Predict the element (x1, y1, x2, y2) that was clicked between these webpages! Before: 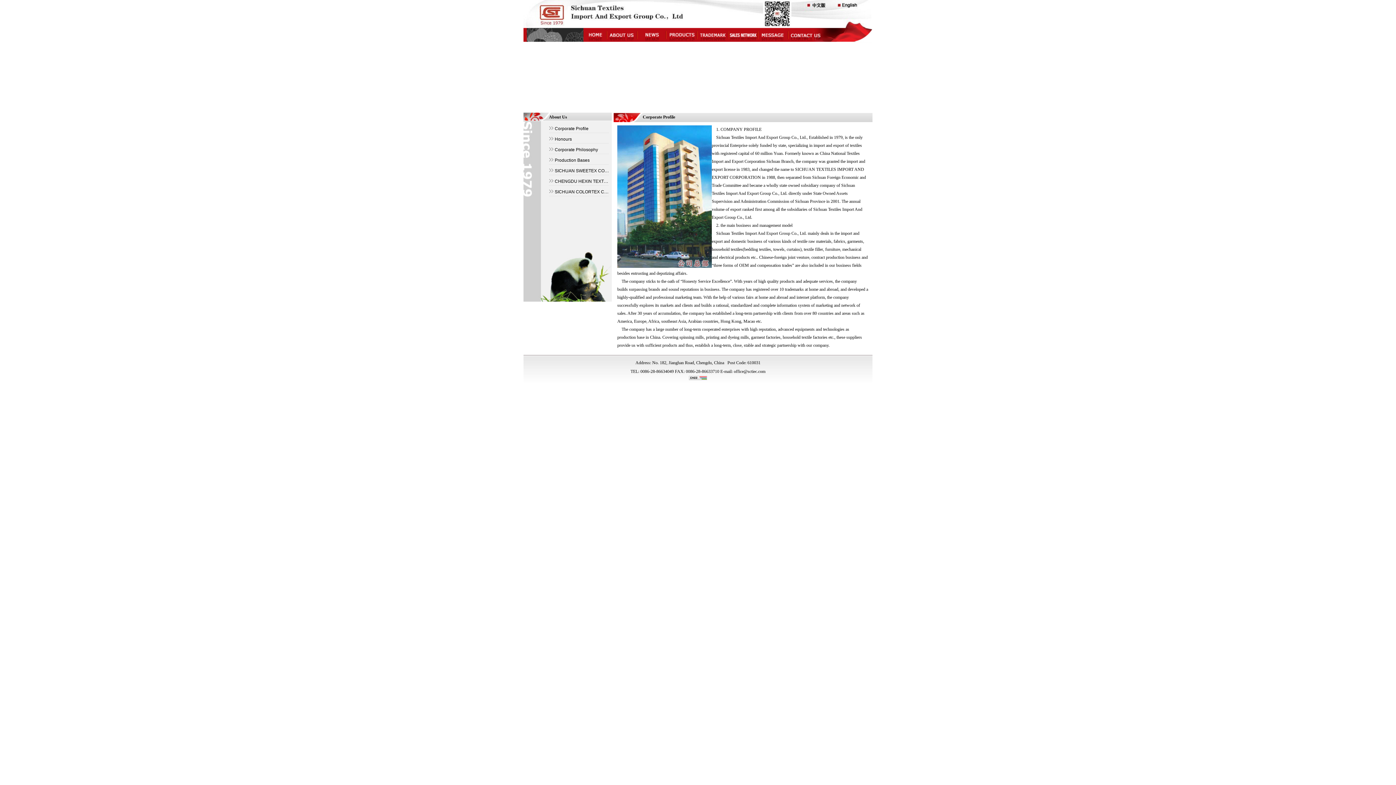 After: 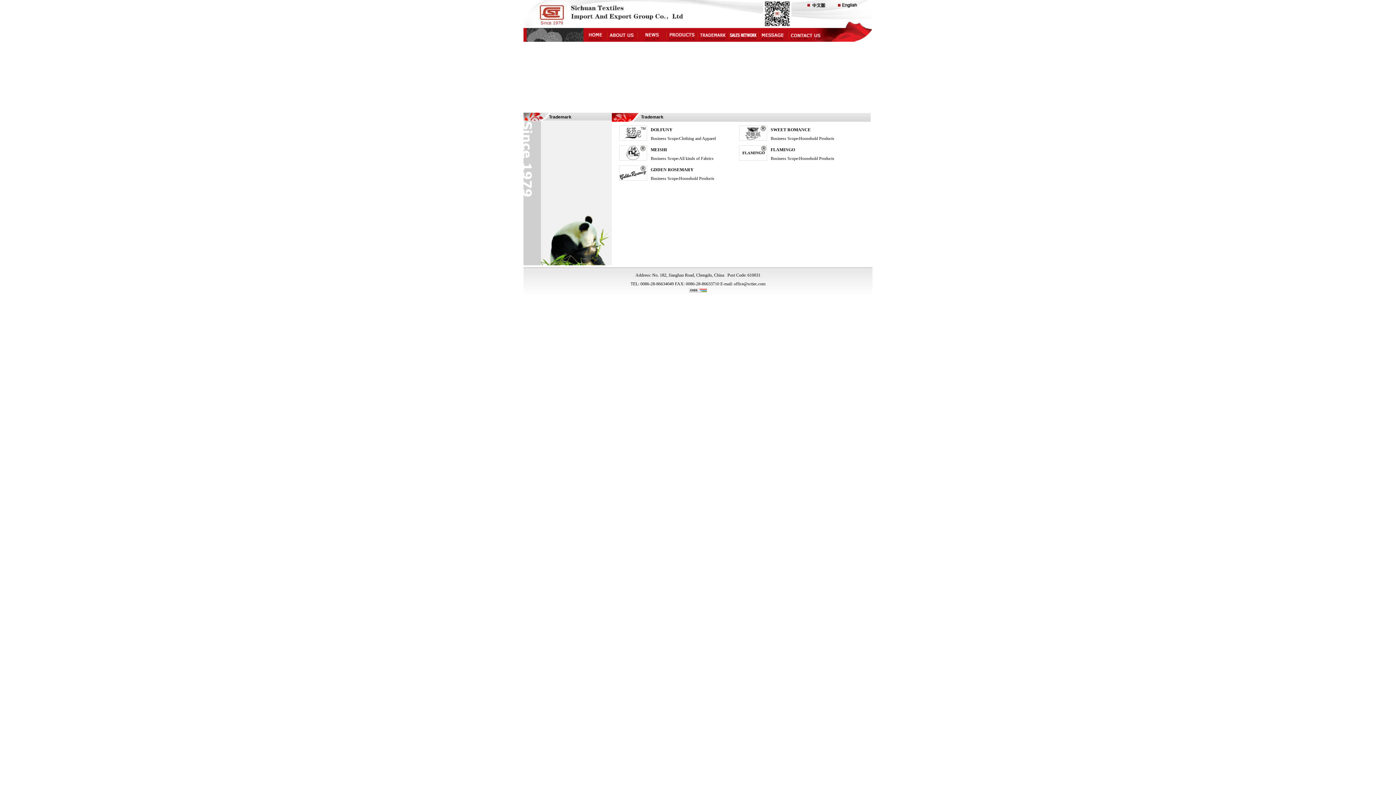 Action: bbox: (698, 27, 729, 43)